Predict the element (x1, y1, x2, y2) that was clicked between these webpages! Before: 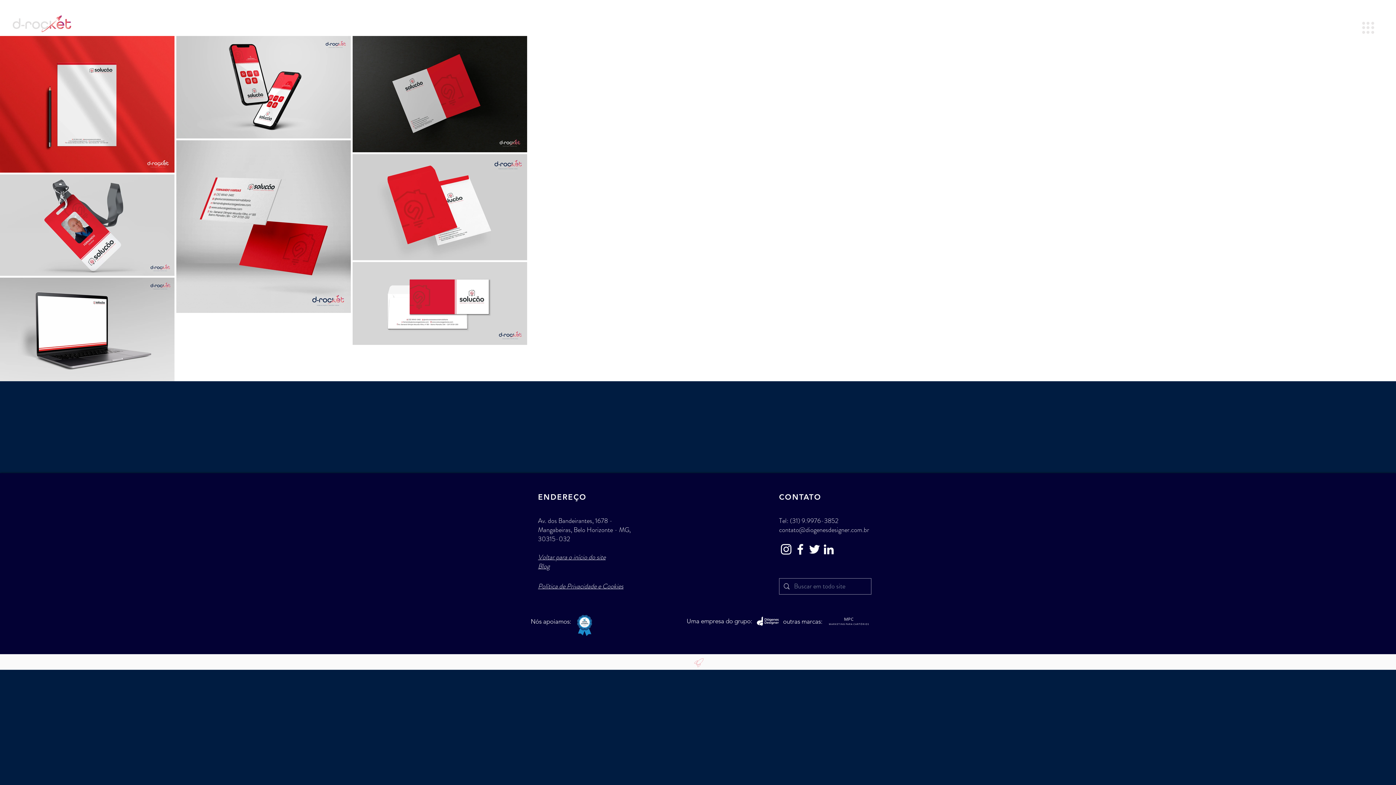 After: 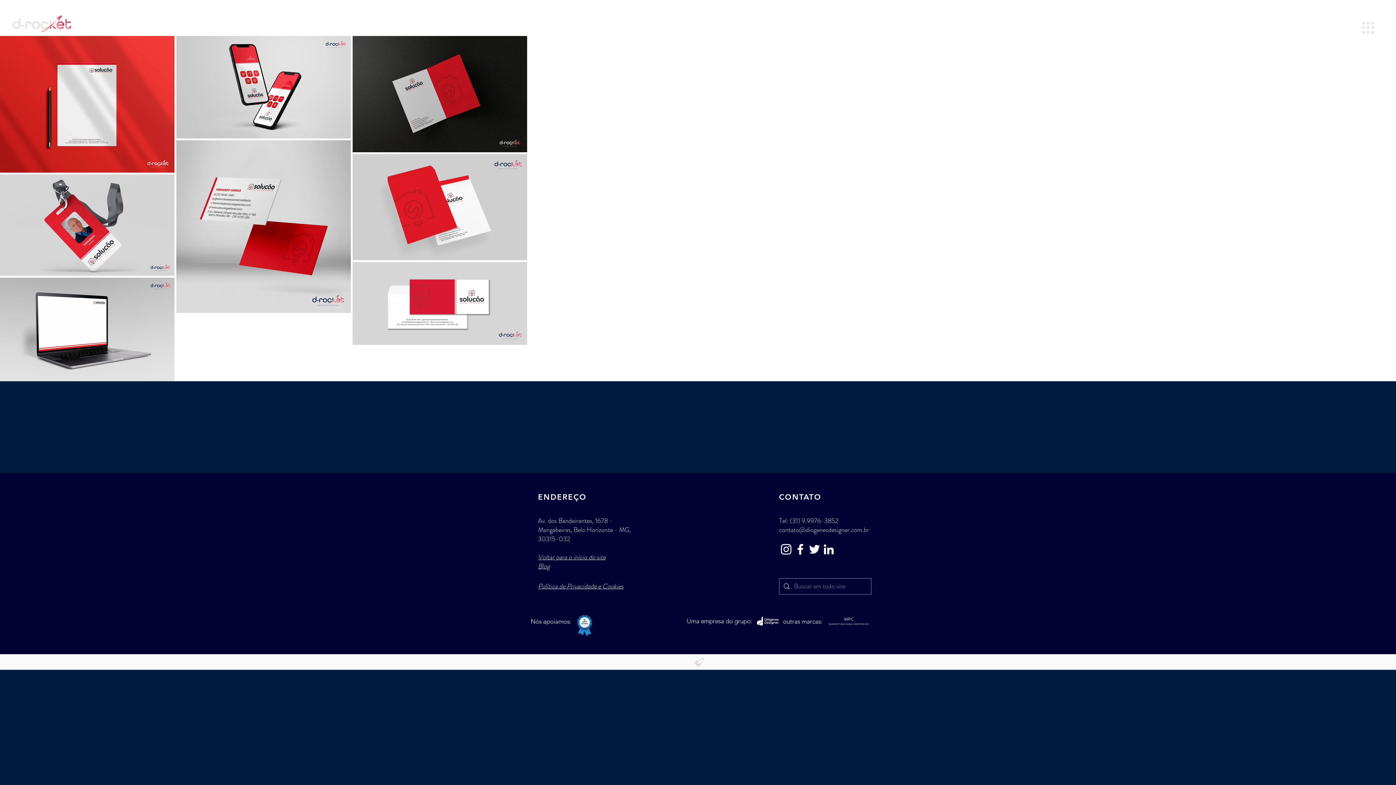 Action: bbox: (692, 655, 706, 669)